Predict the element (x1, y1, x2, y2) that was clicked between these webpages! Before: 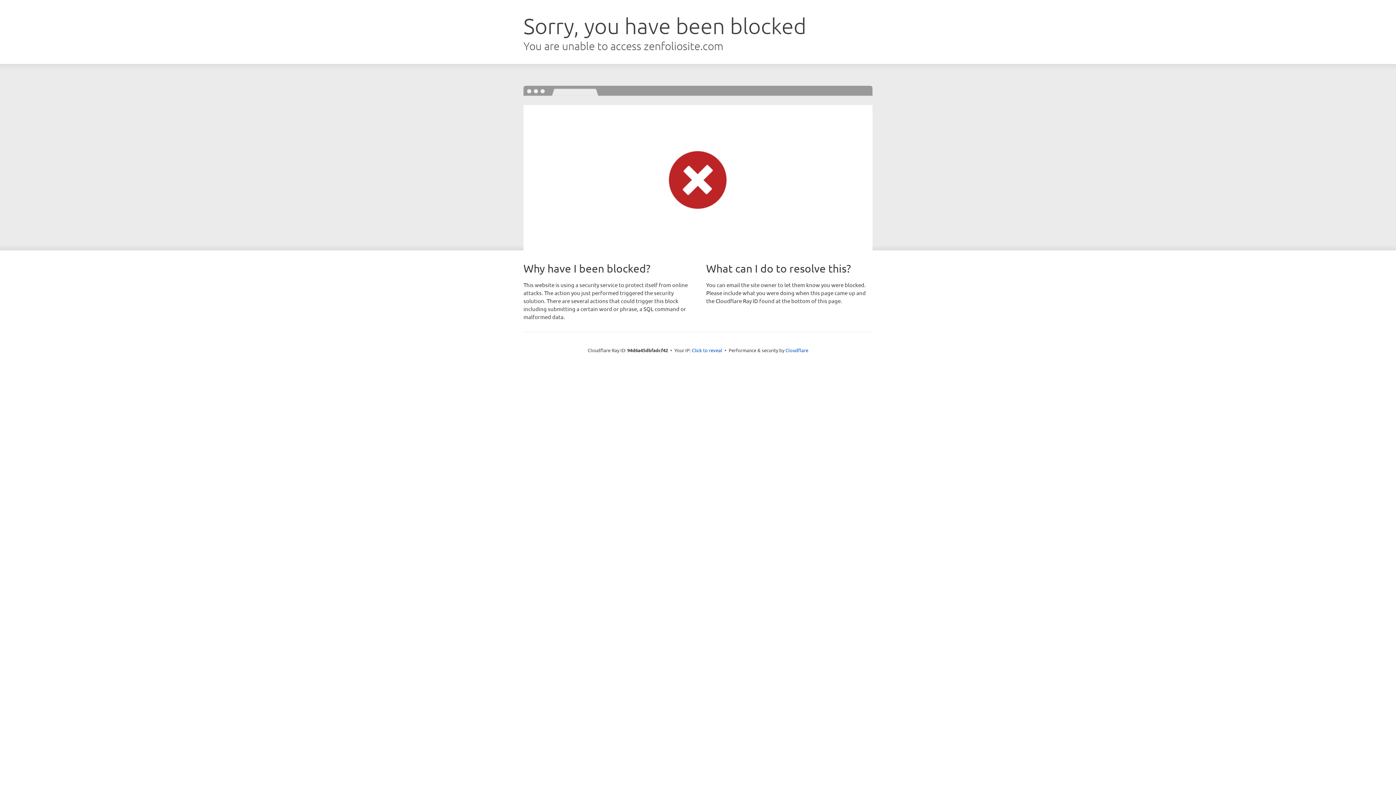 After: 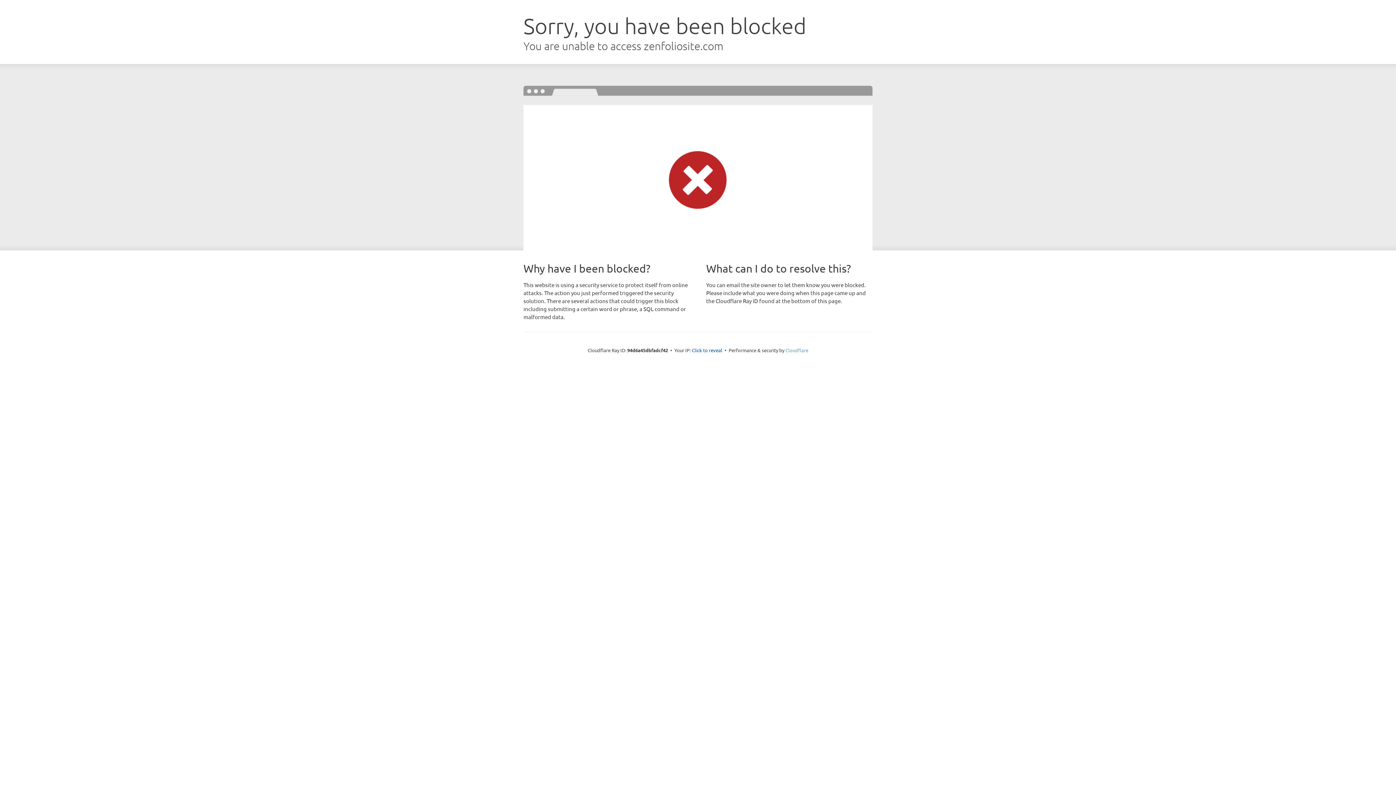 Action: label: Cloudflare bbox: (785, 347, 808, 353)